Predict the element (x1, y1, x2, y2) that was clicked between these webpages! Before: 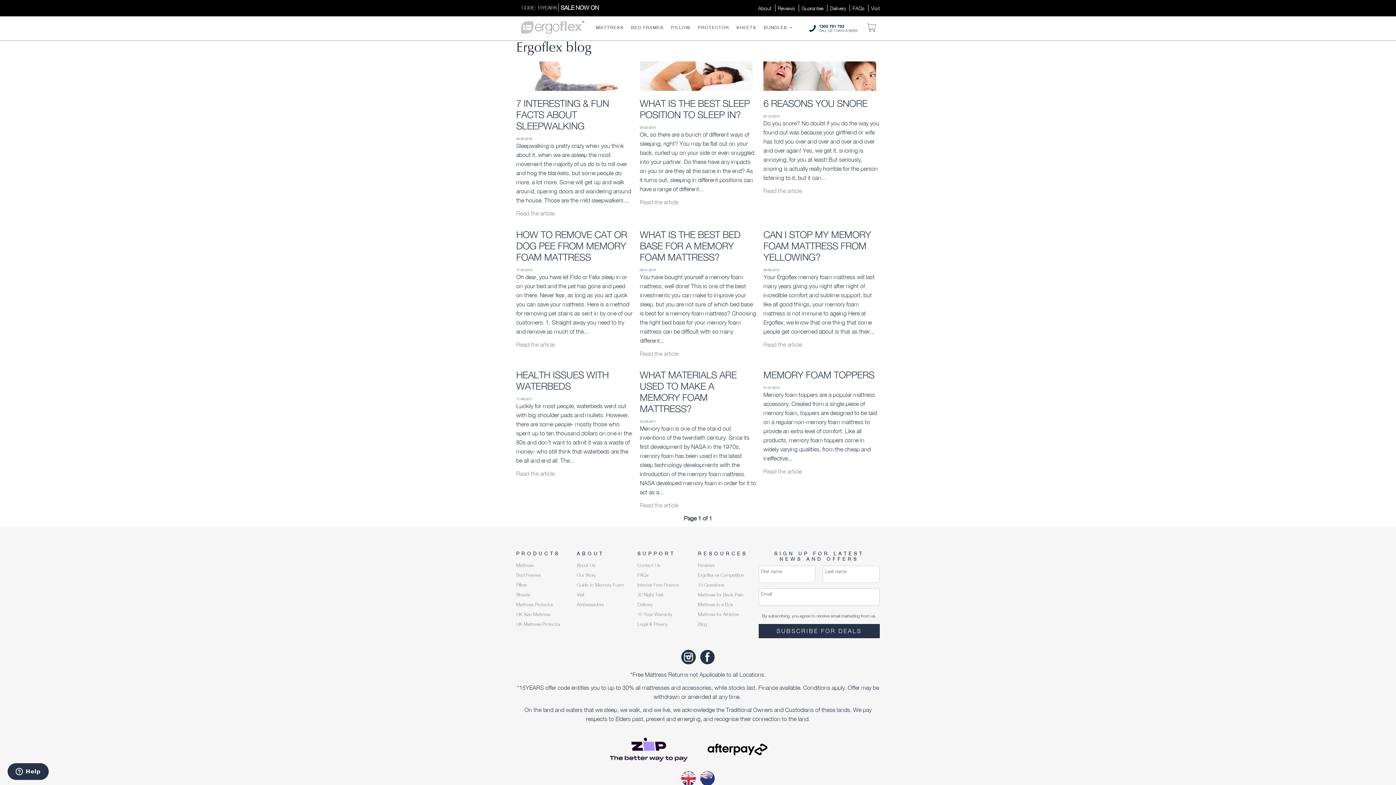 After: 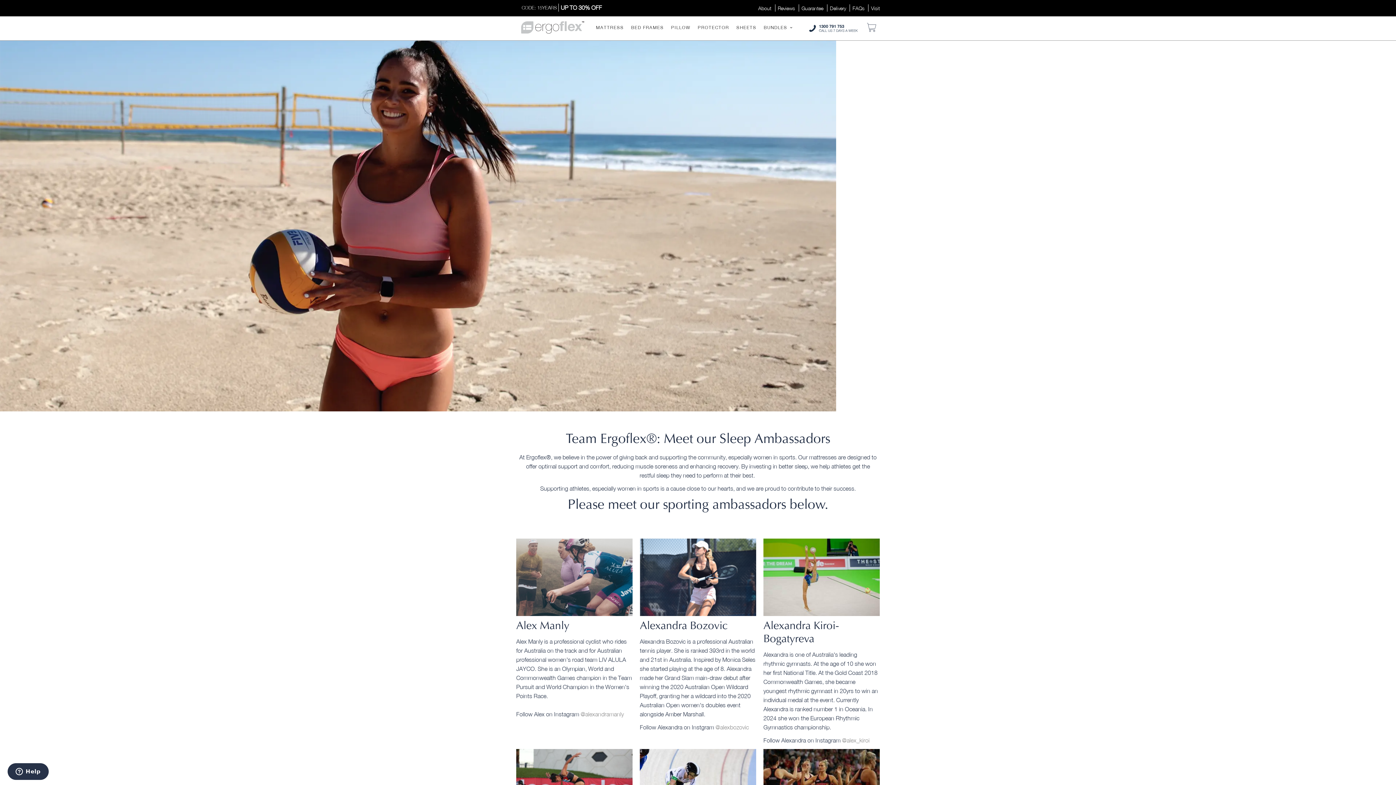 Action: label: Ambassadors bbox: (576, 602, 603, 607)